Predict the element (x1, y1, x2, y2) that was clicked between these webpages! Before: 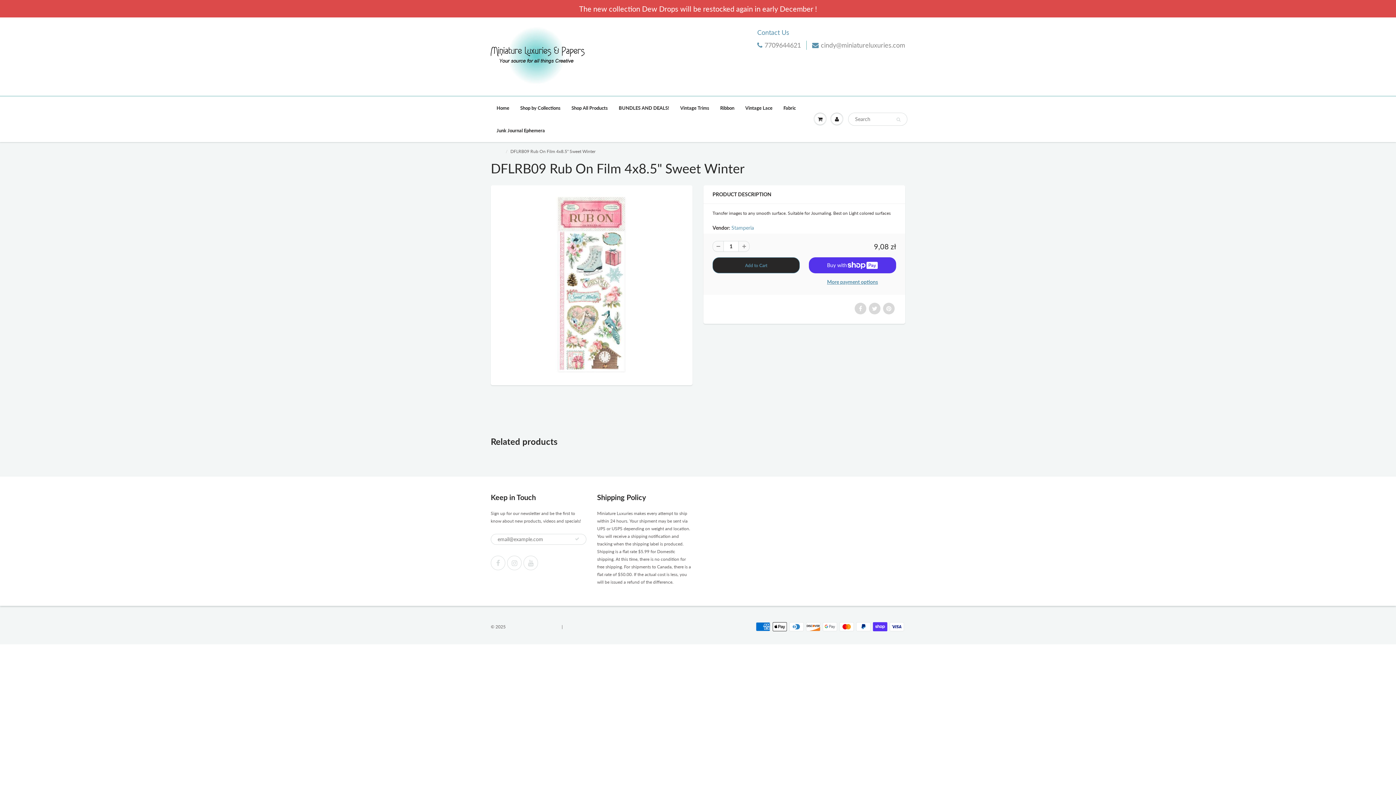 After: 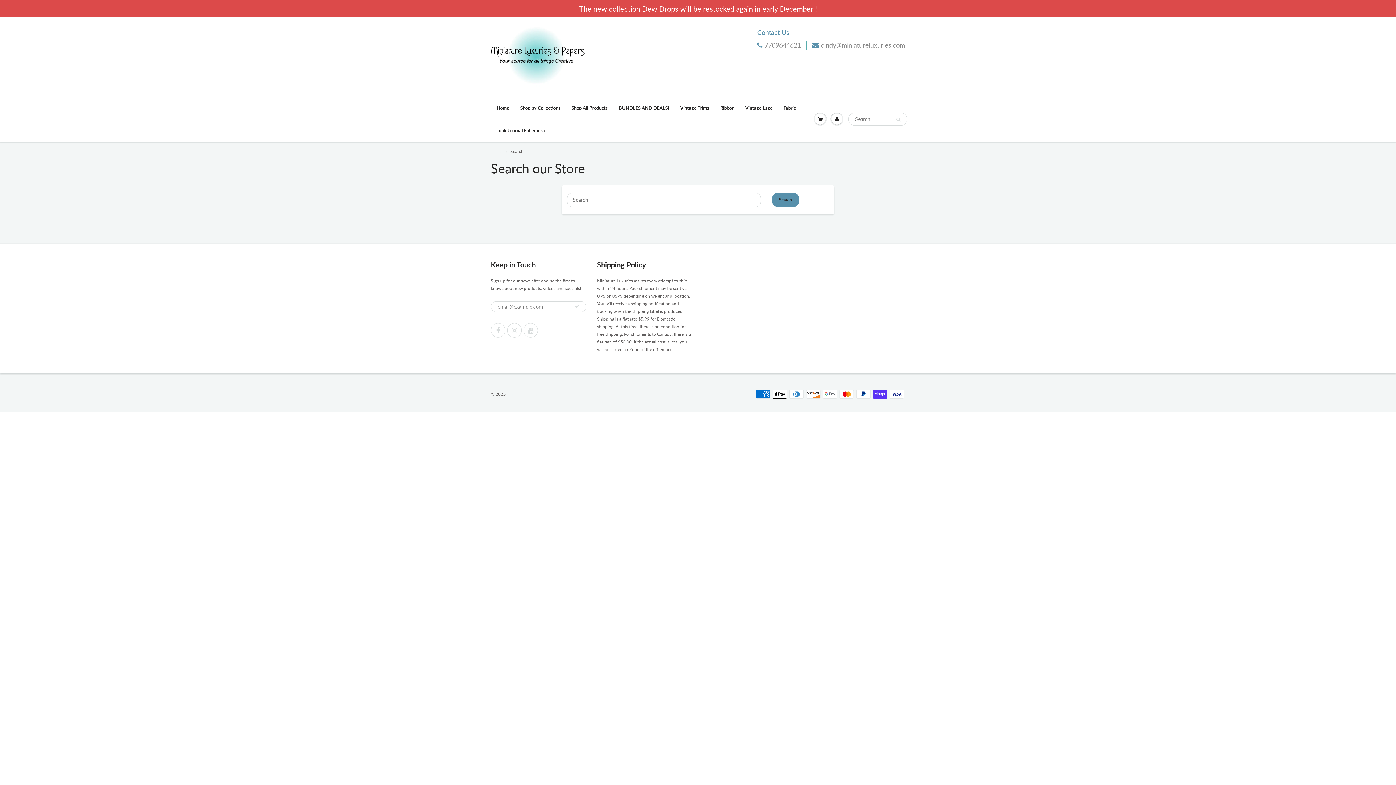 Action: bbox: (896, 113, 901, 125)